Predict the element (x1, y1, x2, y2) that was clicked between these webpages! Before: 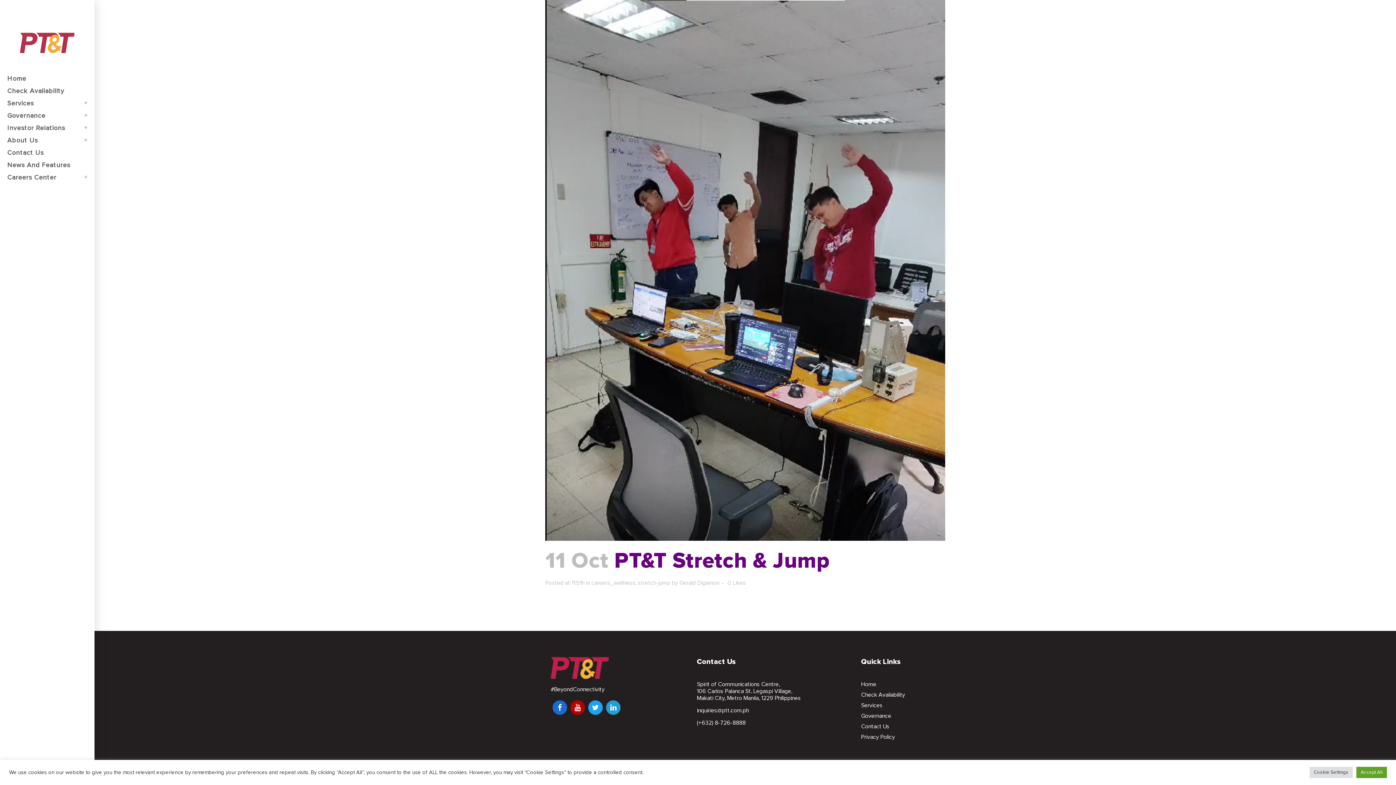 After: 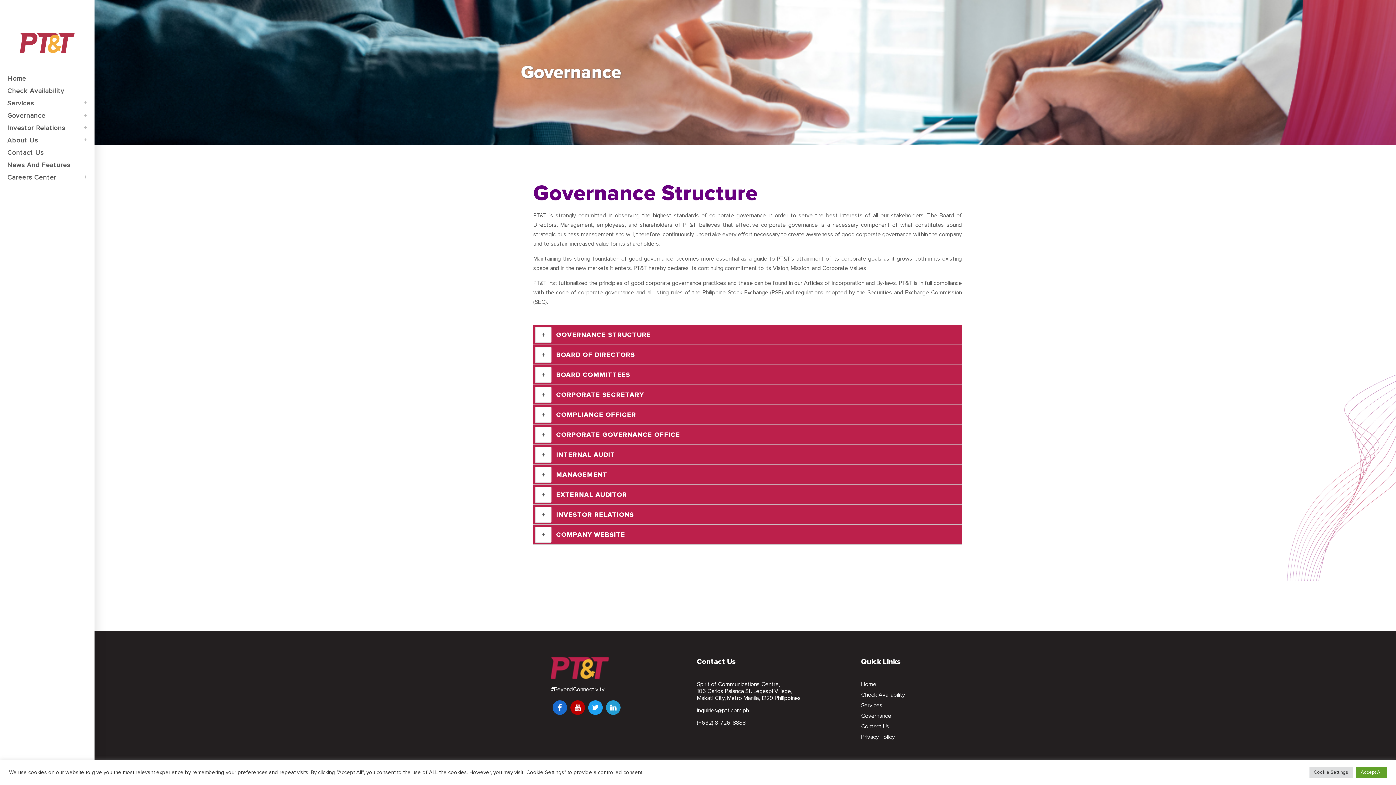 Action: label: Governance bbox: (7, 109, 87, 121)